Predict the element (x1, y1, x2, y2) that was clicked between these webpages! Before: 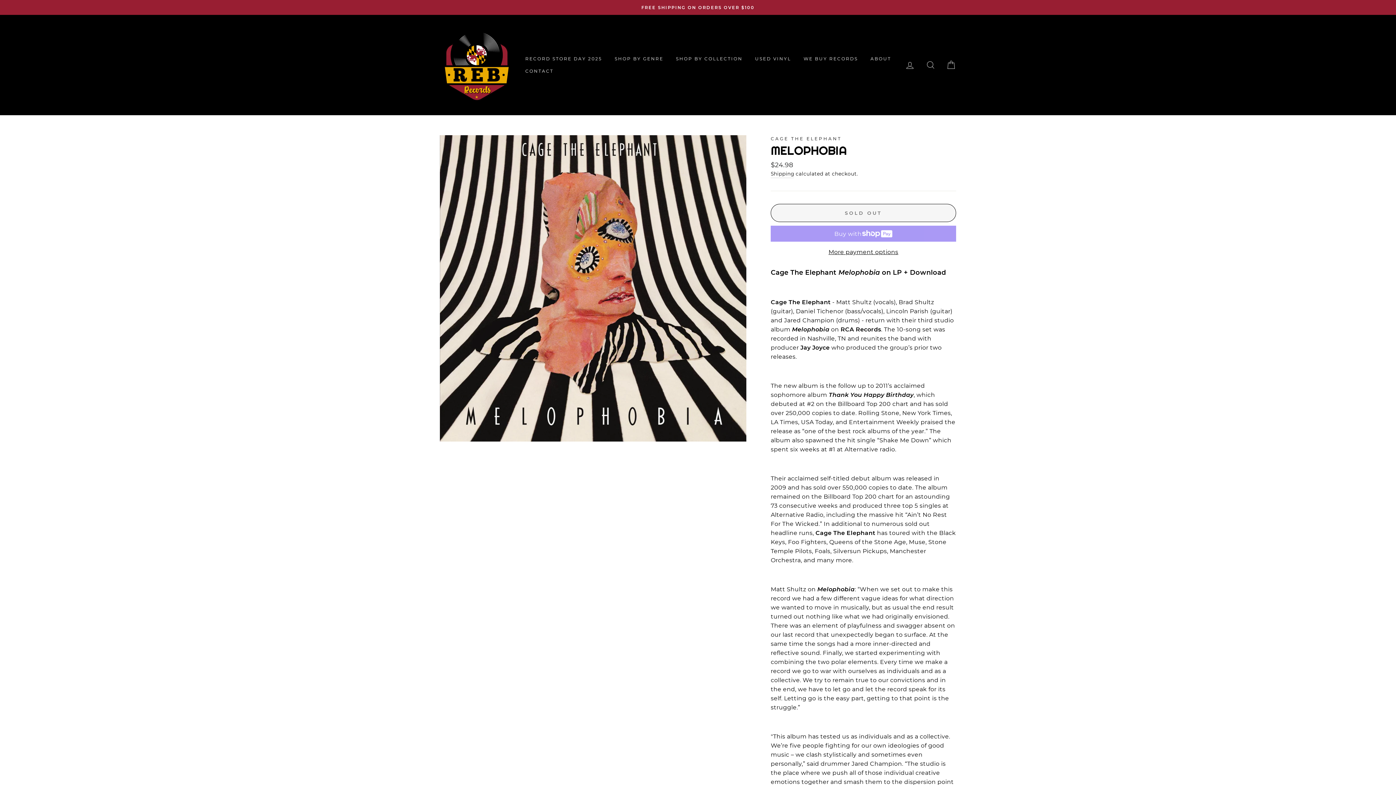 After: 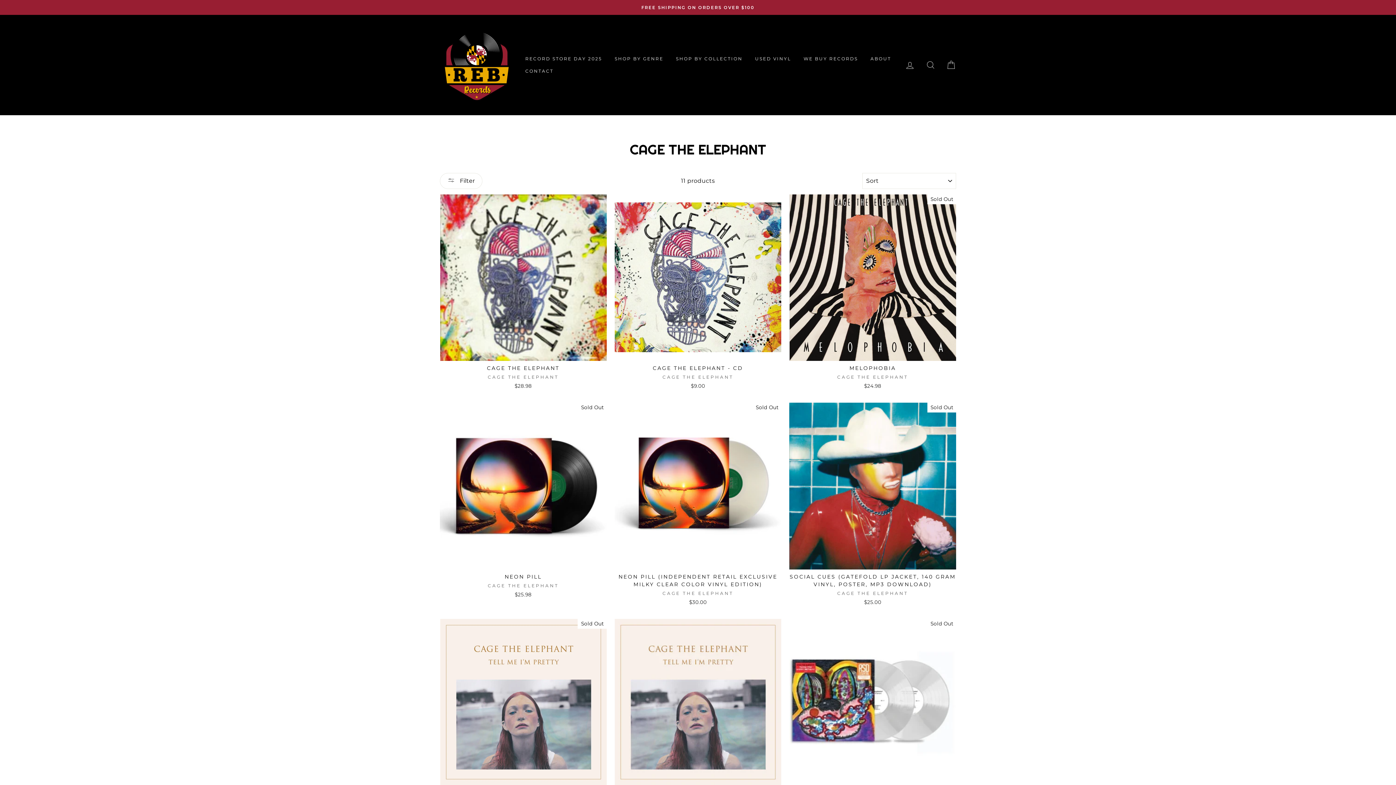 Action: bbox: (770, 135, 841, 141) label: CAGE THE ELEPHANT